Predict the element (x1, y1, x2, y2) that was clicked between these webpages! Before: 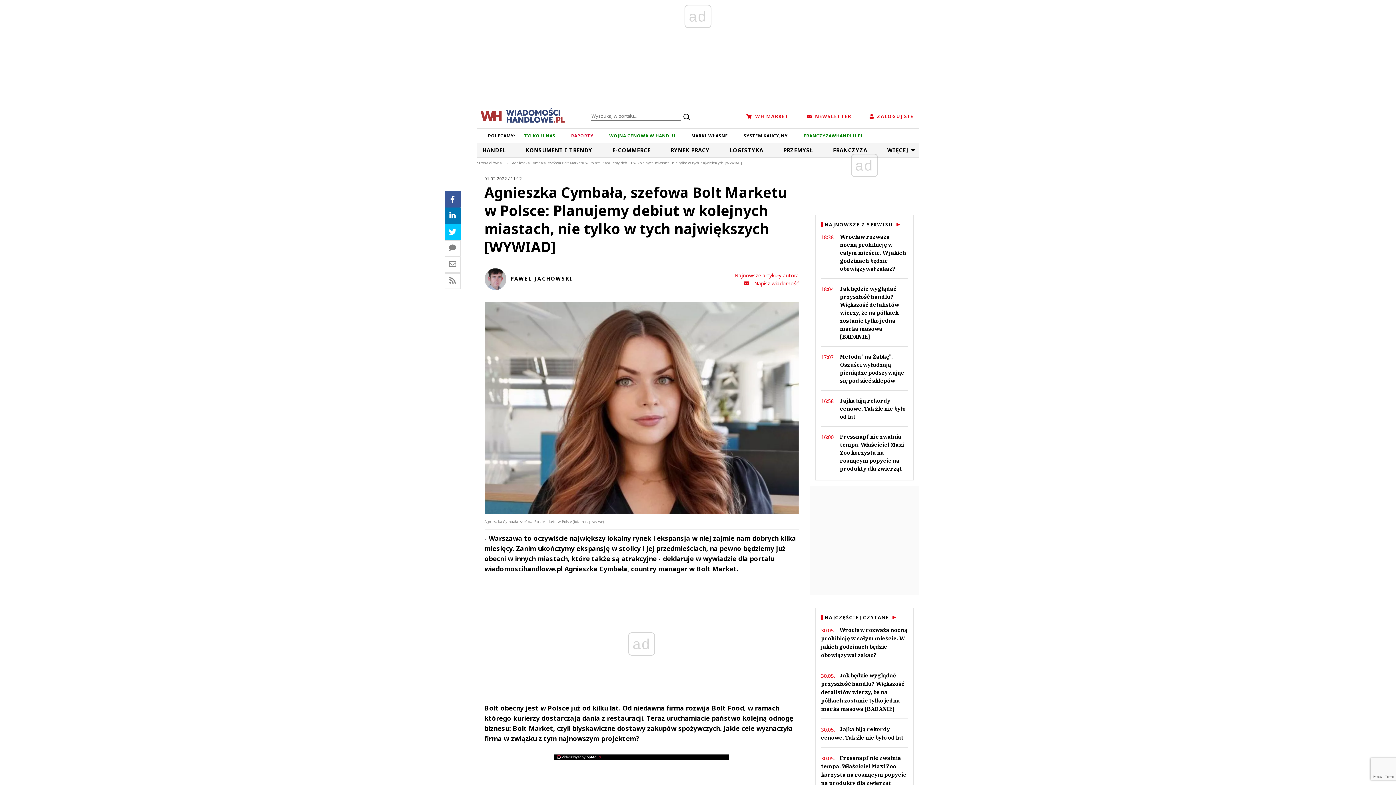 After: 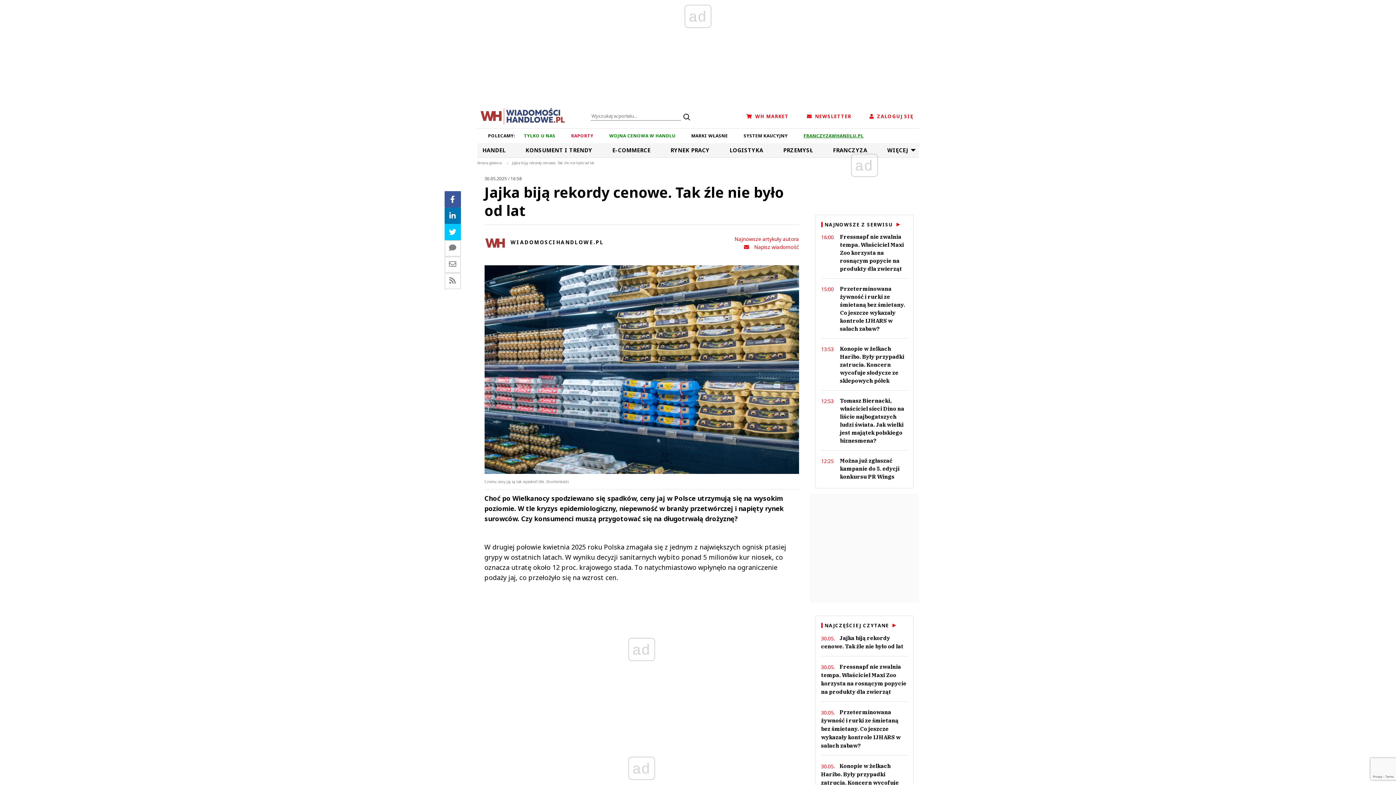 Action: bbox: (821, 397, 907, 421) label: 16:58
Jajka biją rekordy cenowe. Tak źle nie było od lat